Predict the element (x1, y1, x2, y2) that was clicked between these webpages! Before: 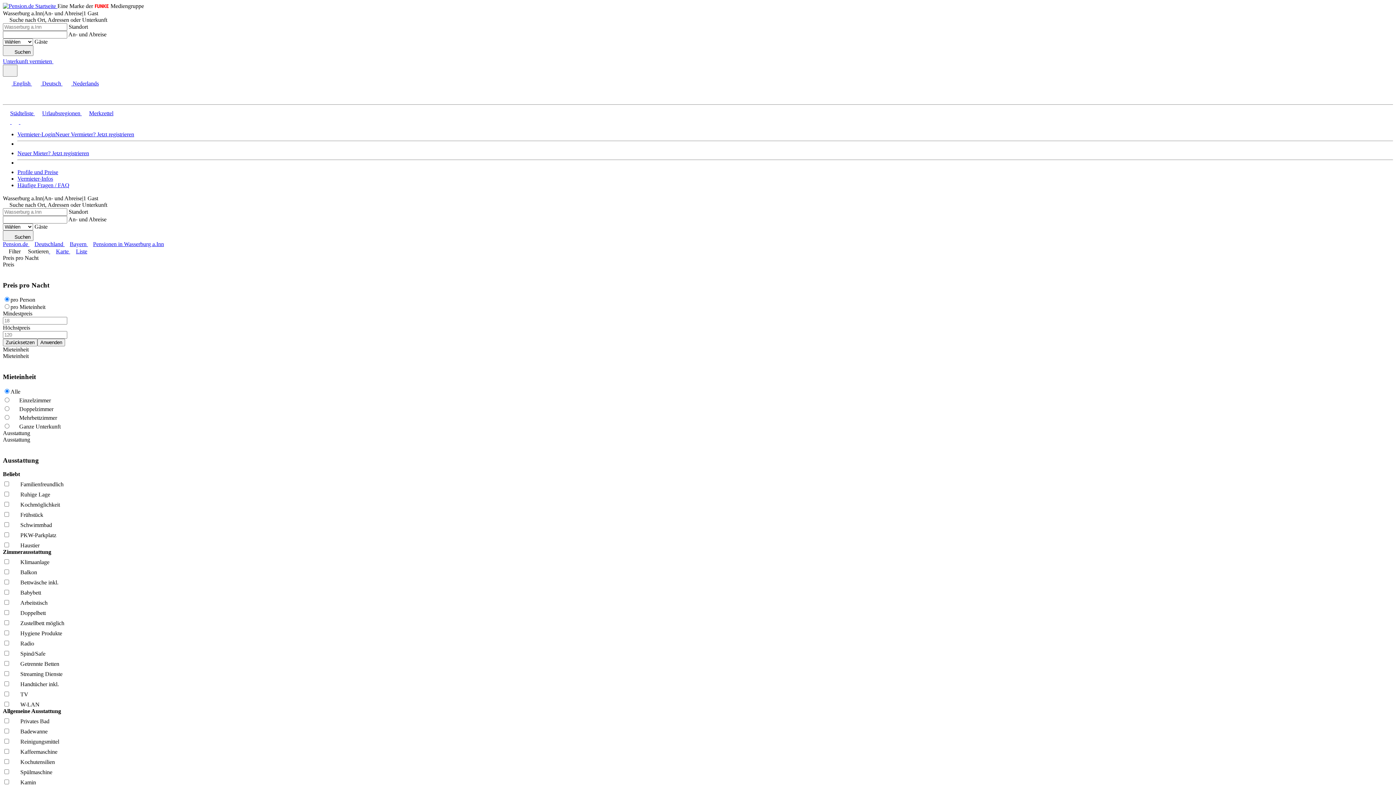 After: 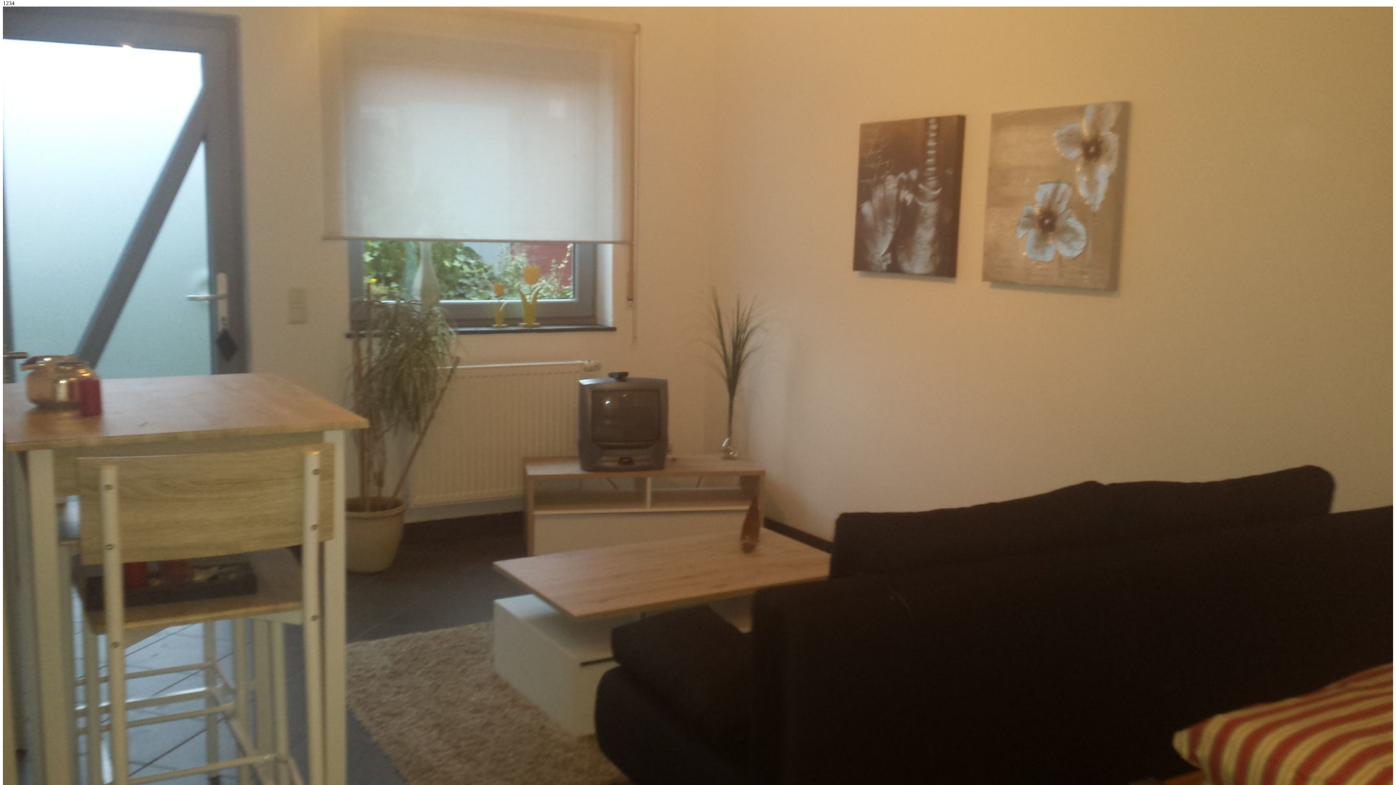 Action: bbox: (48, 248, 87, 254) label:  Karte Liste